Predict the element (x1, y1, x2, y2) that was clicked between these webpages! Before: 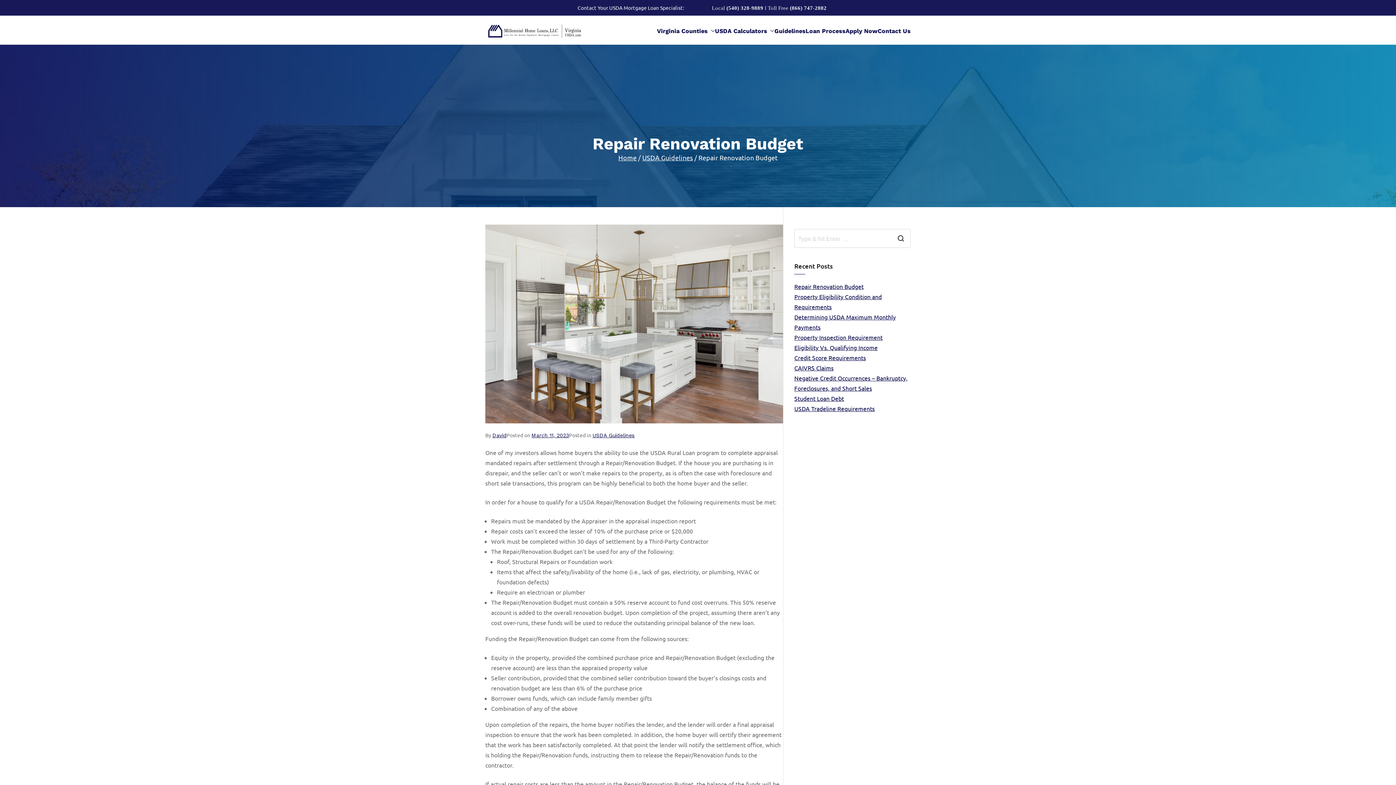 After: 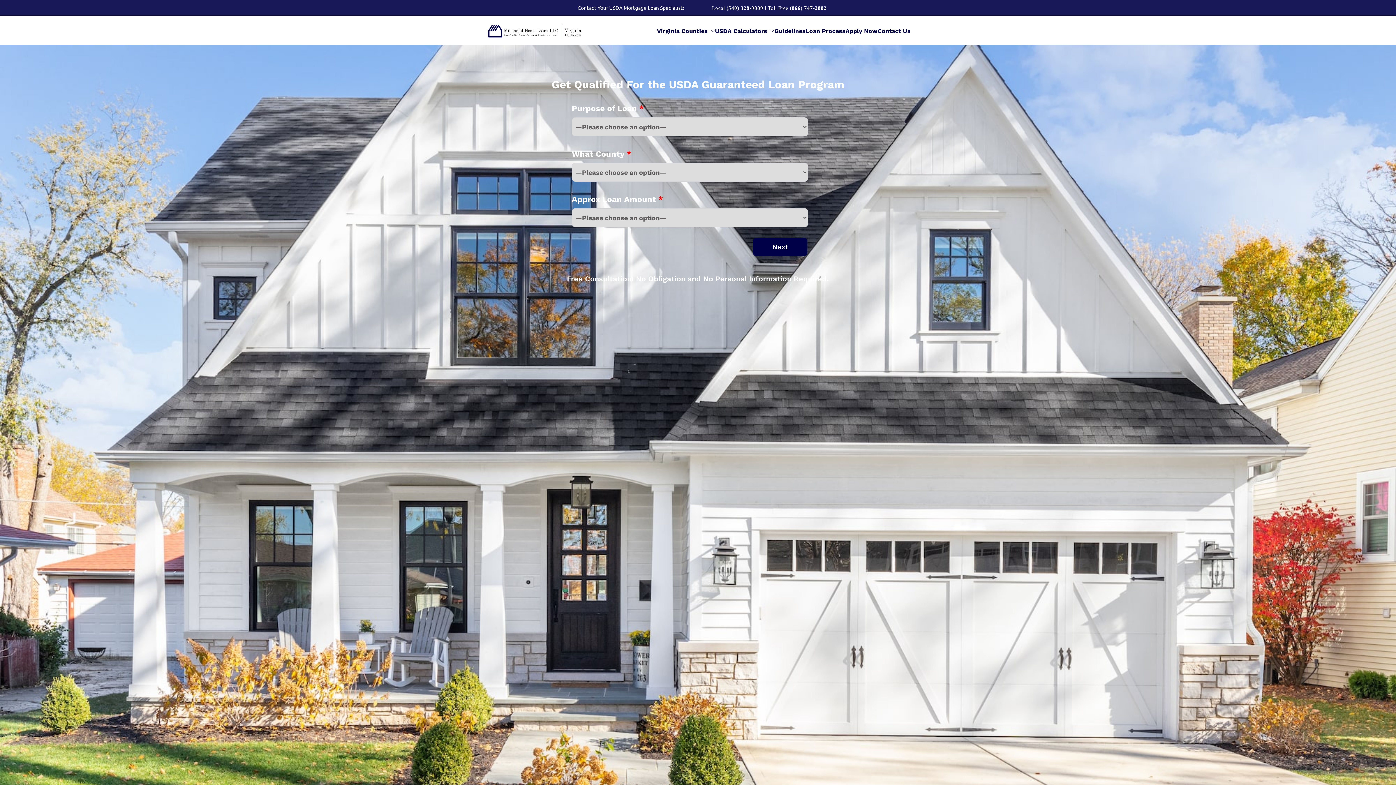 Action: label: Home bbox: (618, 153, 636, 161)